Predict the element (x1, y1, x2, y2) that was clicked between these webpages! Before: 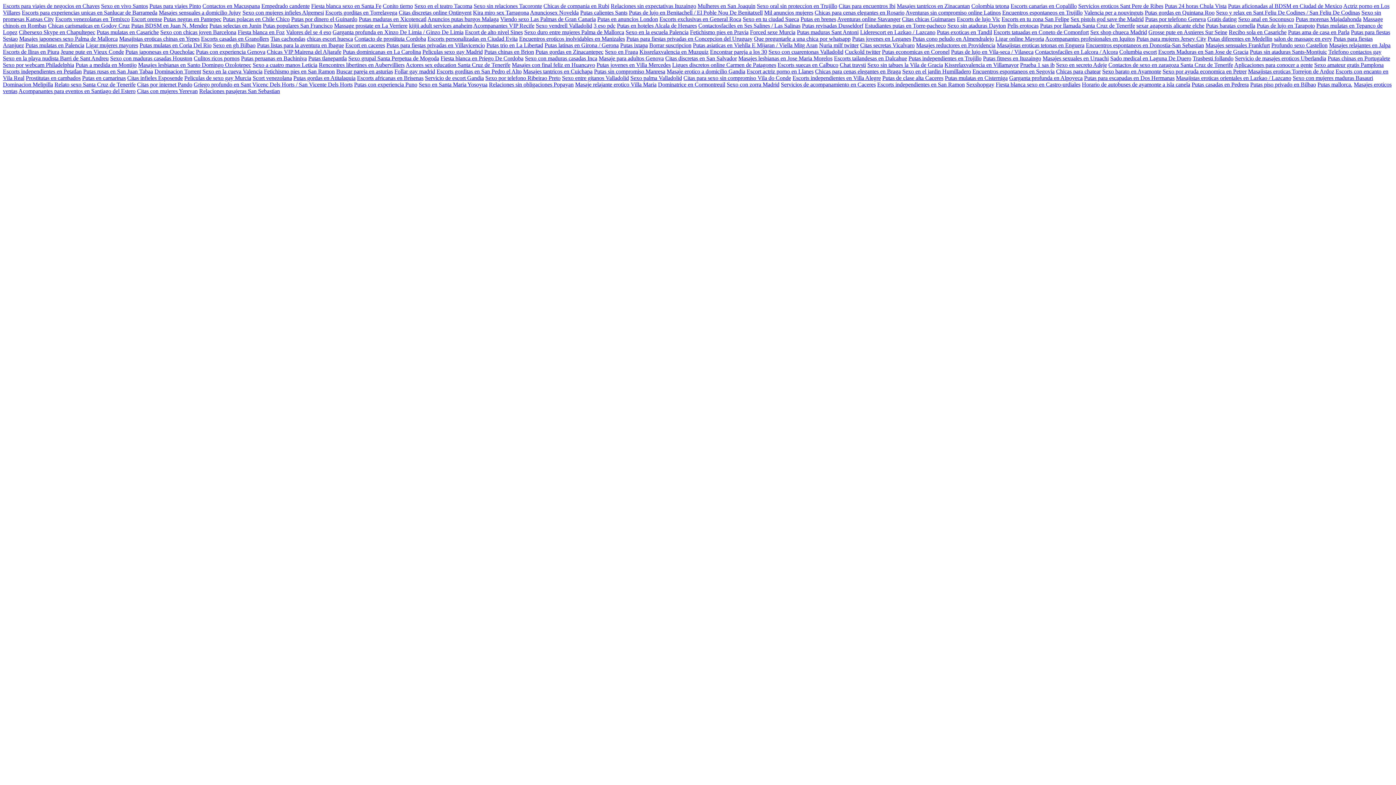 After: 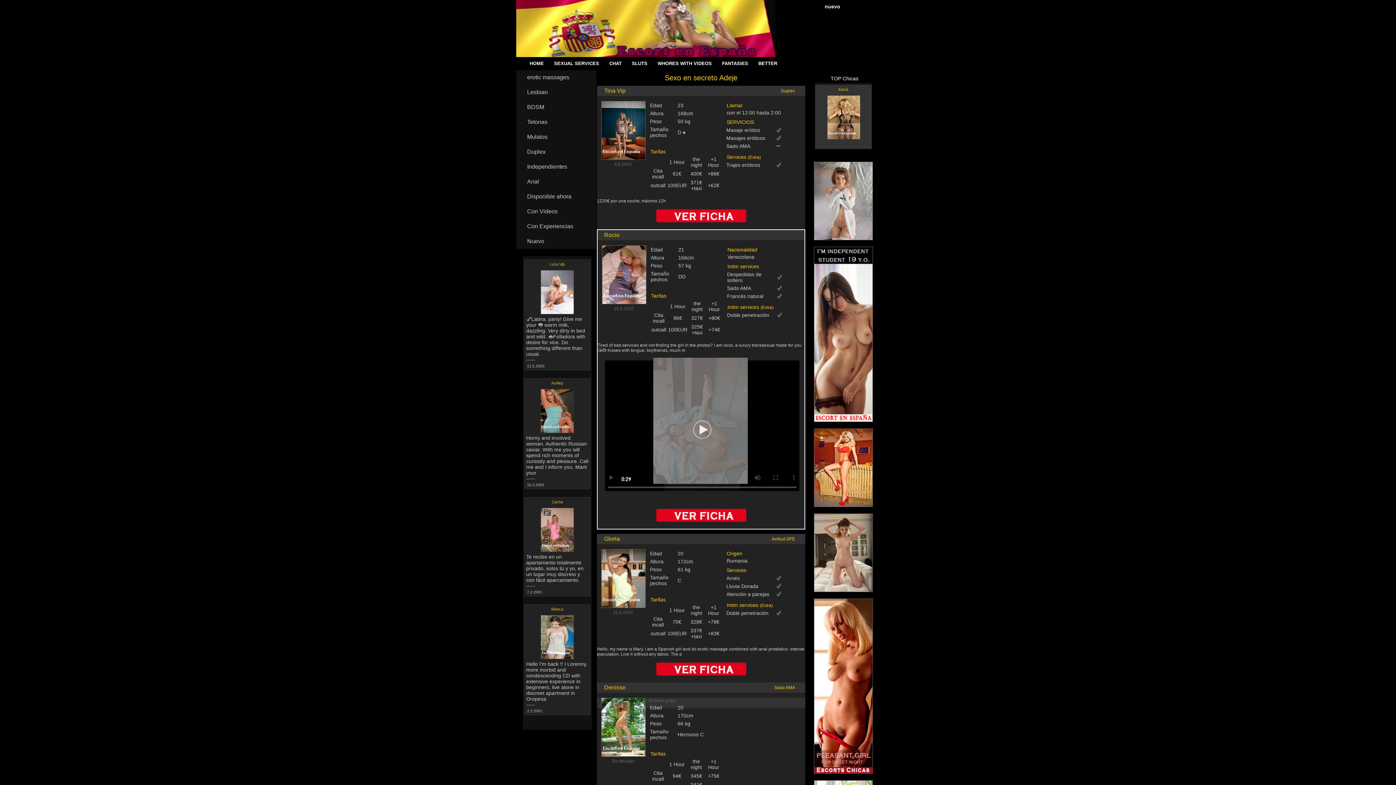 Action: bbox: (1056, 61, 1107, 68) label: Sexo en secreto Adeje